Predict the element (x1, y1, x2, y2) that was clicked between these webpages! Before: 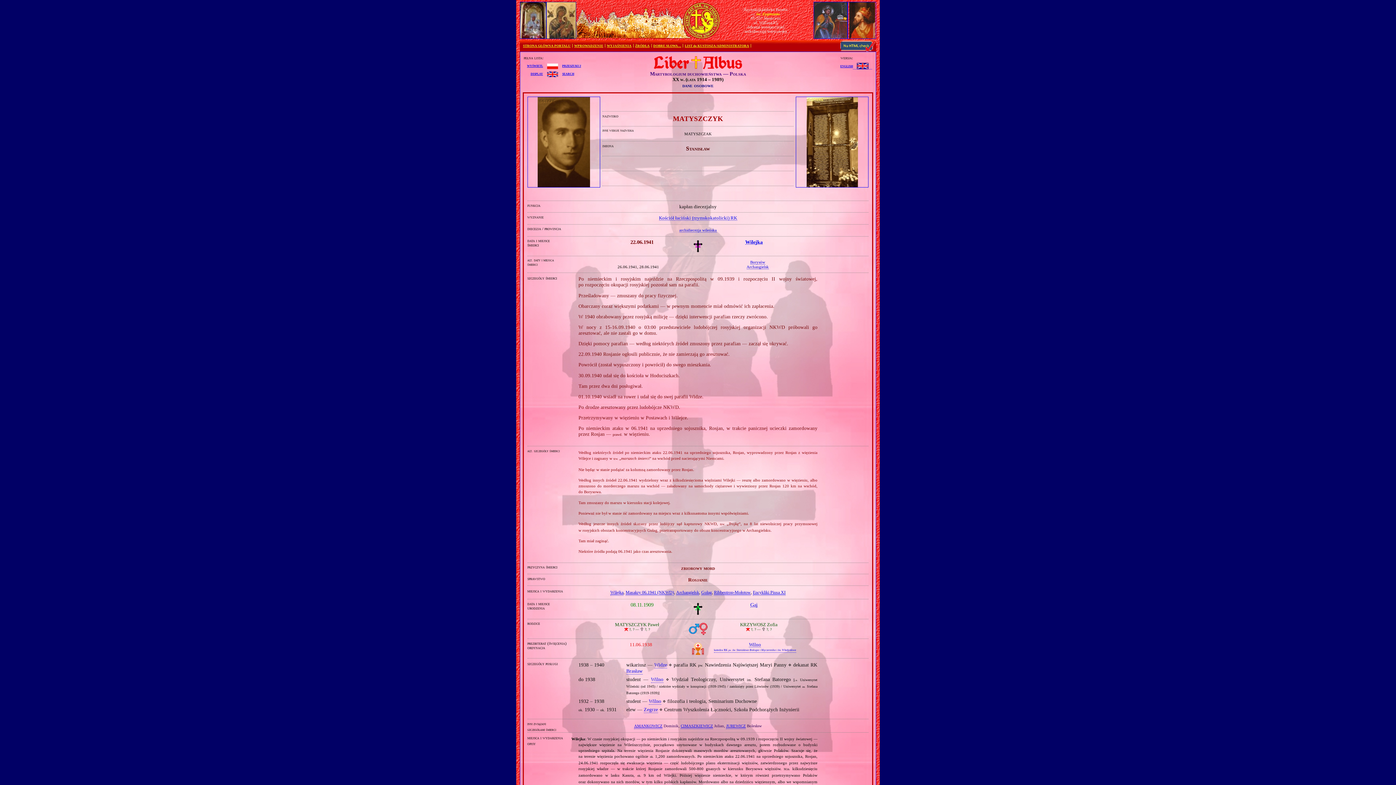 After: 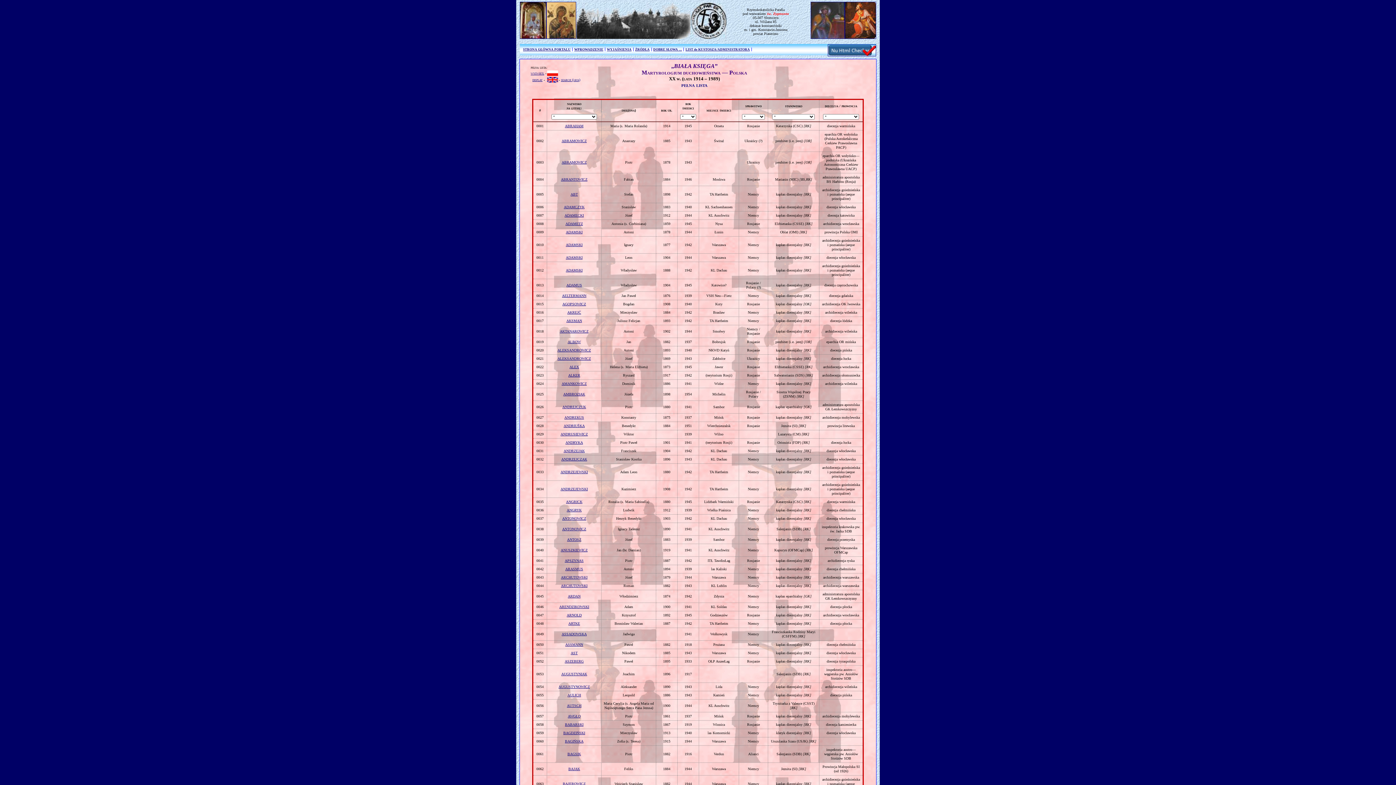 Action: bbox: (562, 63, 581, 67) label: przeszukuj